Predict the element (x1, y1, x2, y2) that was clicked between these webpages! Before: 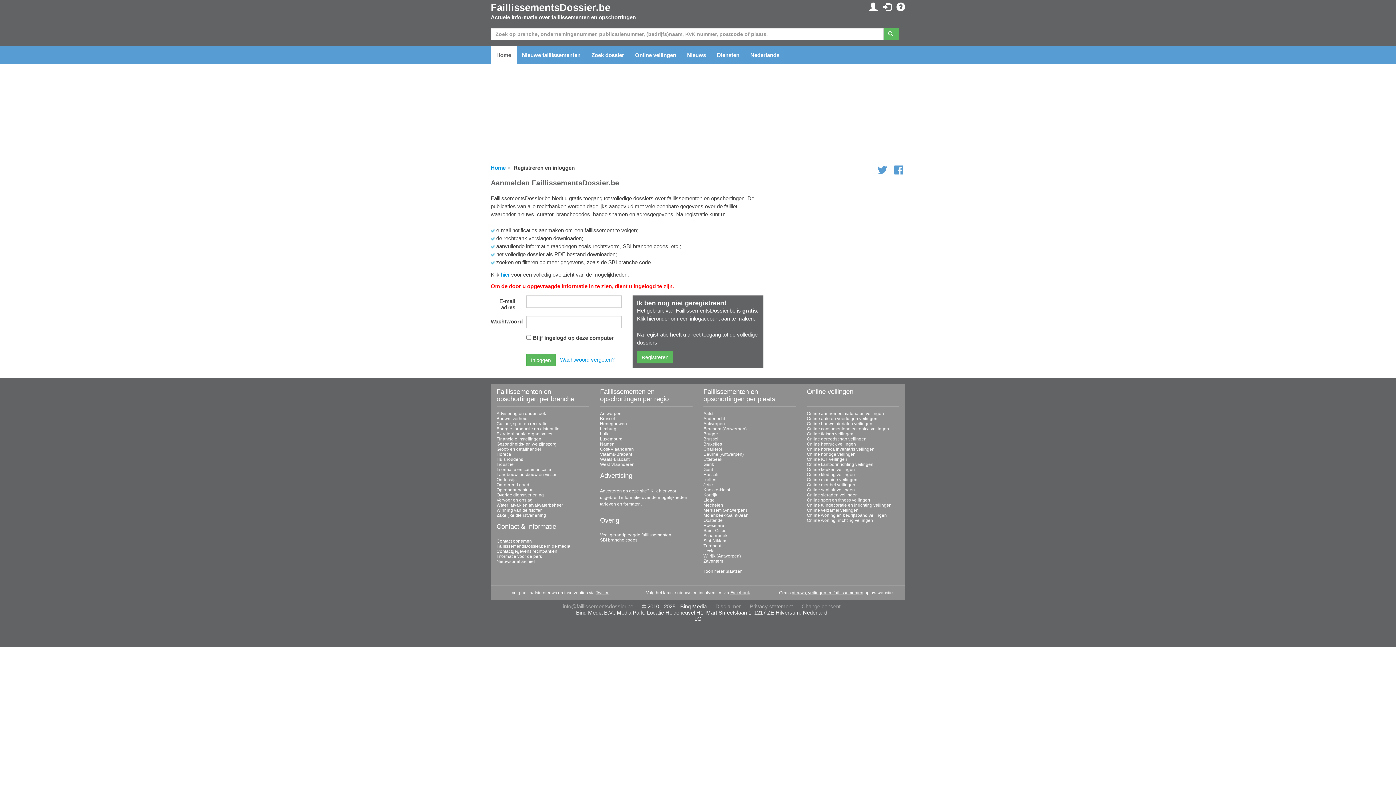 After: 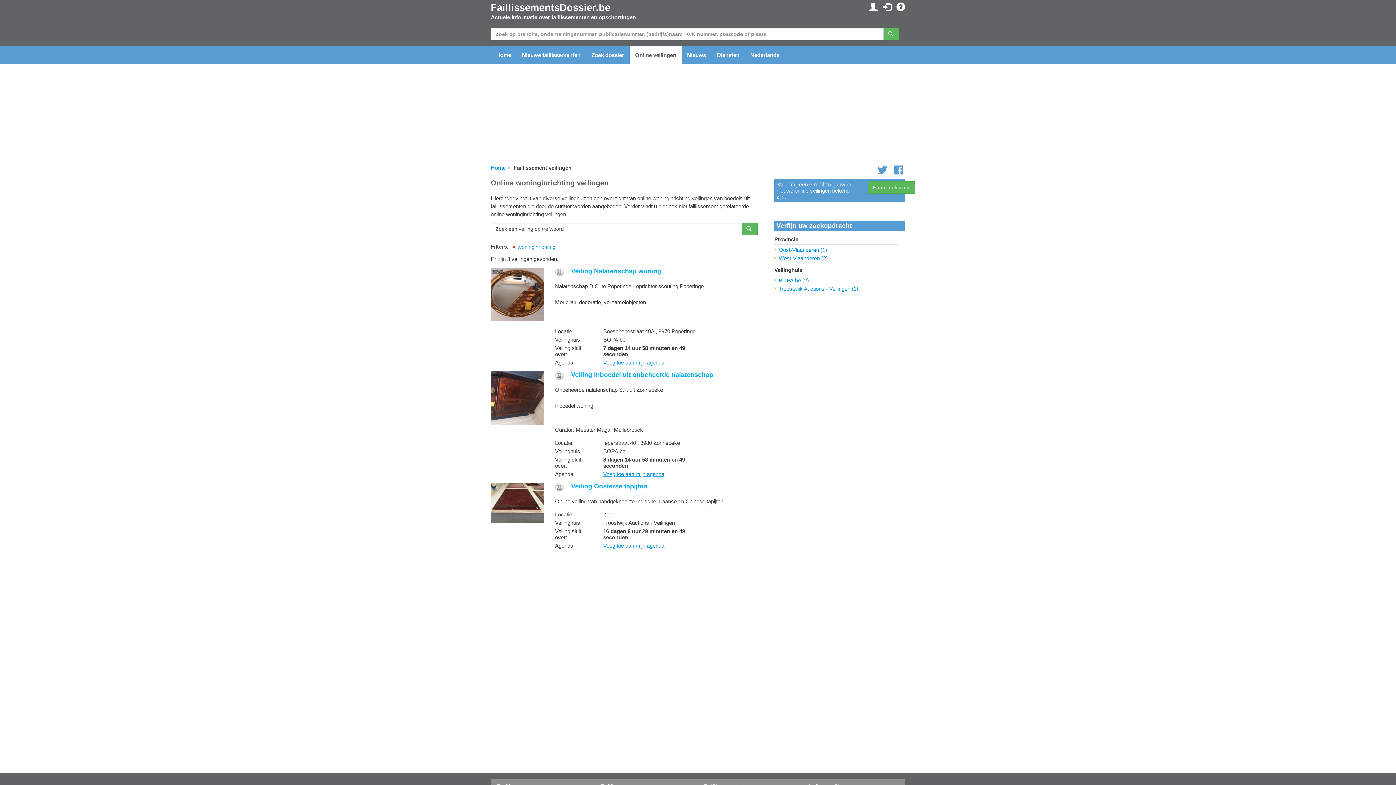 Action: bbox: (807, 518, 873, 523) label: Online woninginrichting veilingen